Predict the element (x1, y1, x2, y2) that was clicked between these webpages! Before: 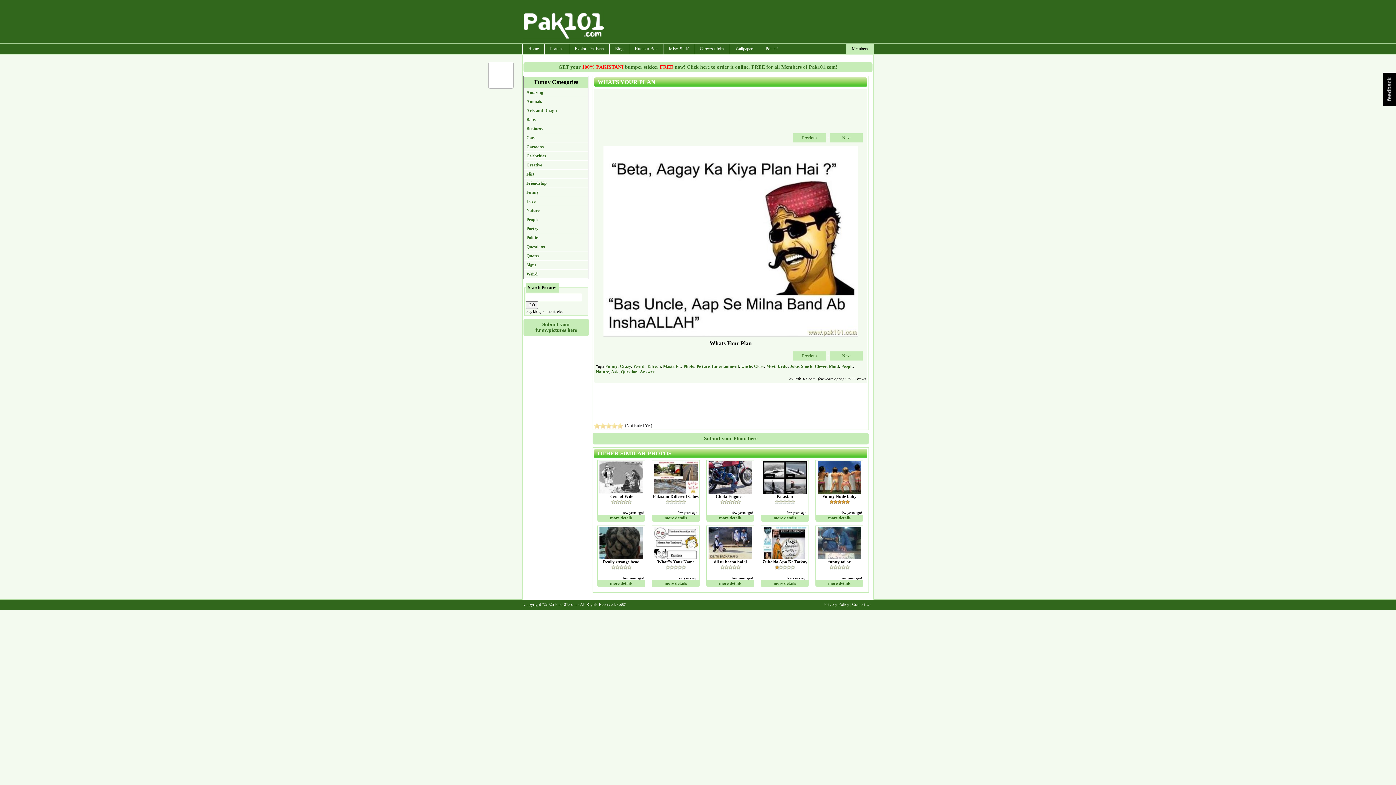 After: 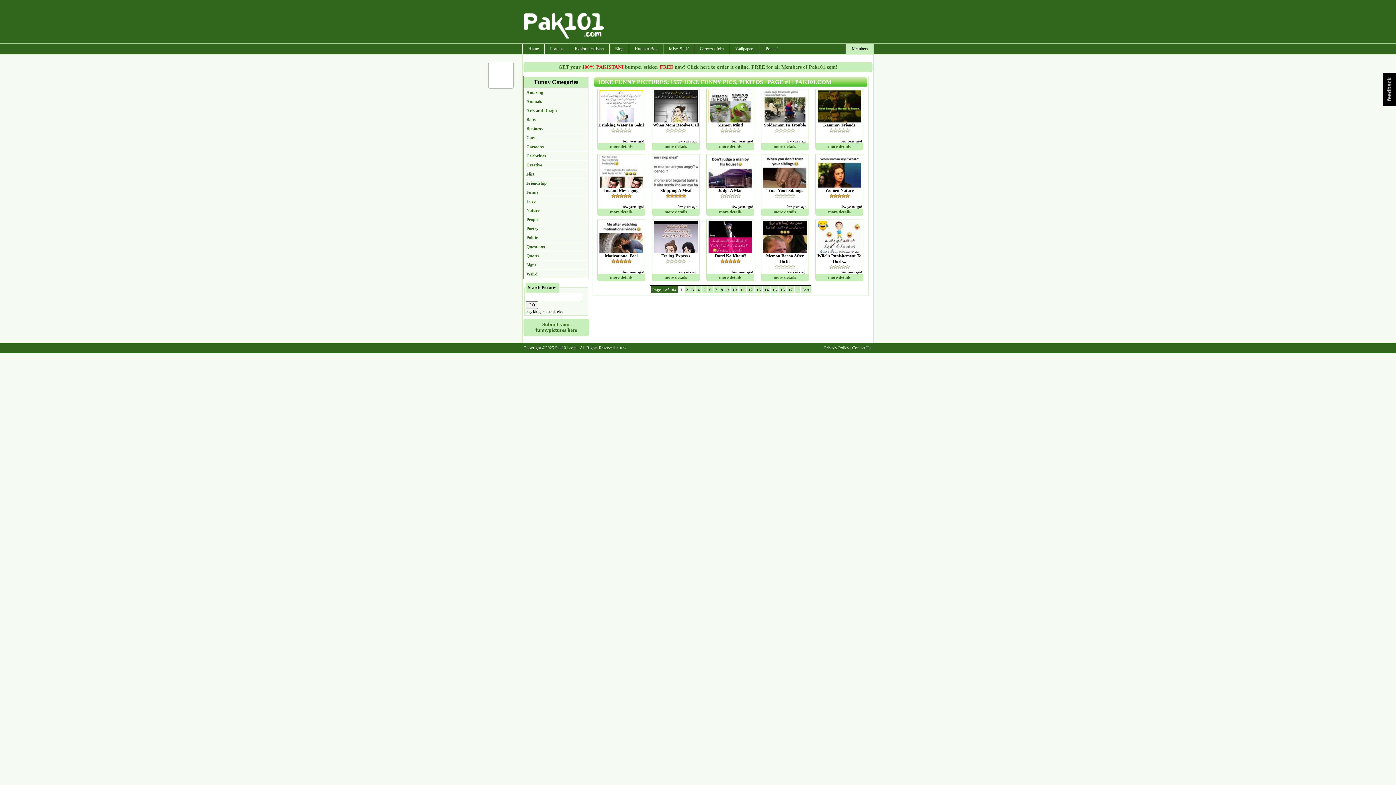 Action: label: Joke bbox: (790, 364, 798, 369)